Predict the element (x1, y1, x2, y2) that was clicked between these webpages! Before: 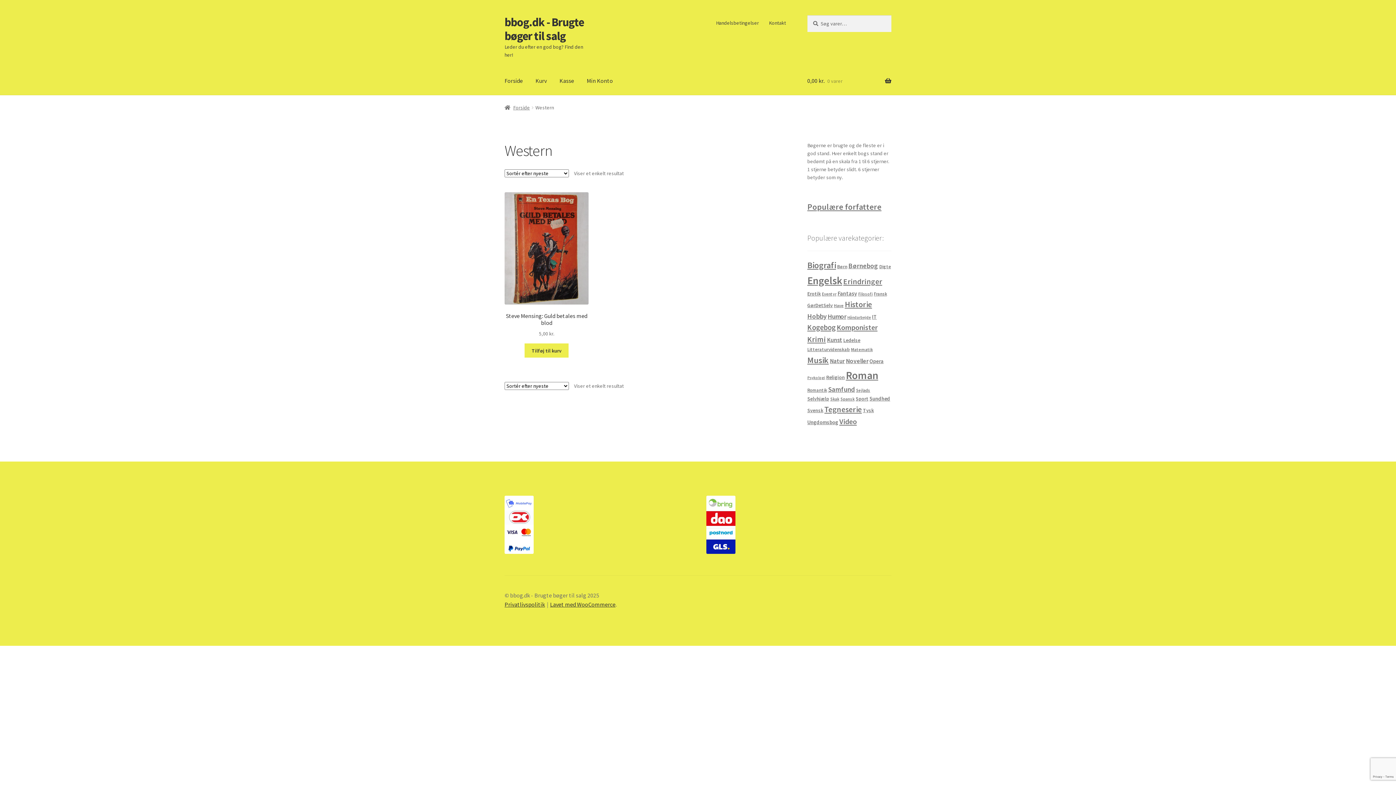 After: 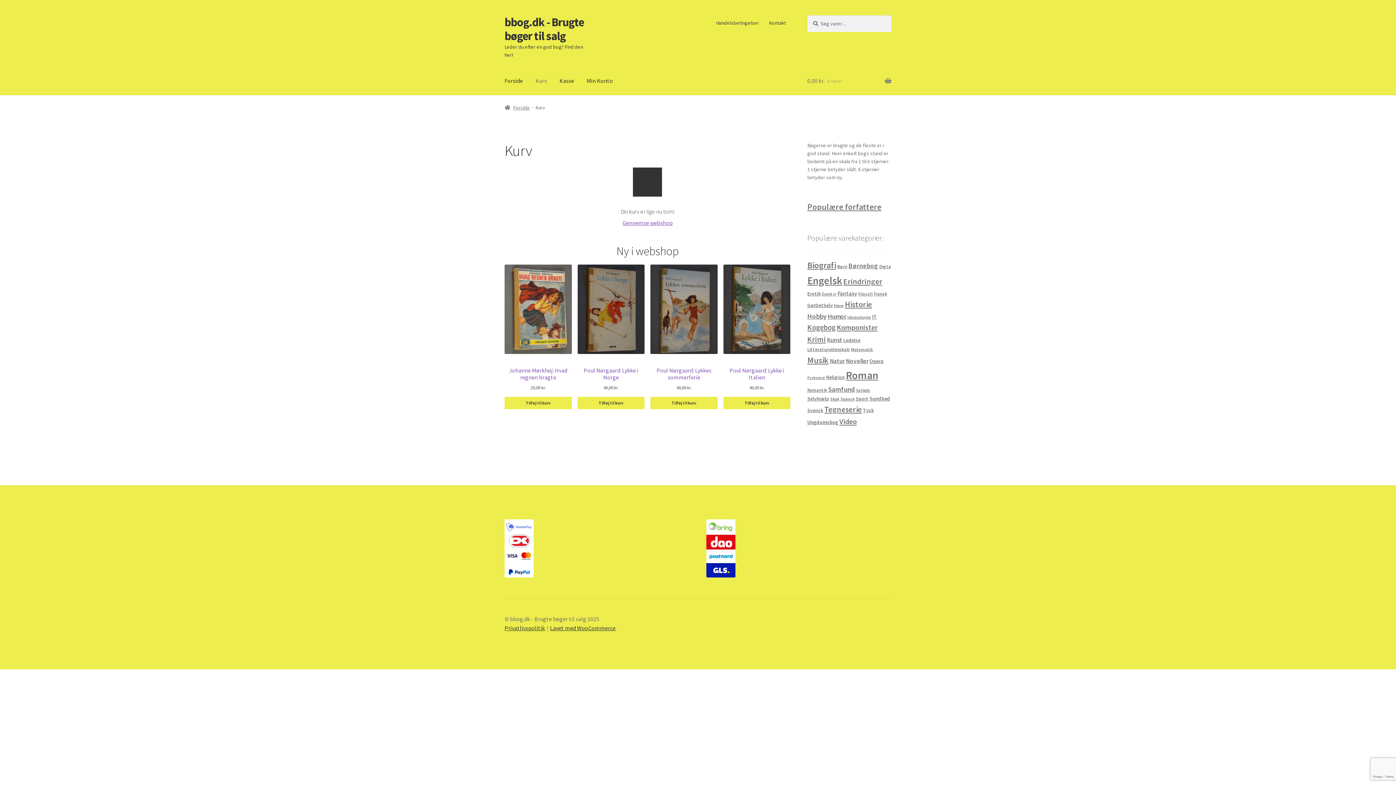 Action: bbox: (553, 67, 580, 95) label: Kasse